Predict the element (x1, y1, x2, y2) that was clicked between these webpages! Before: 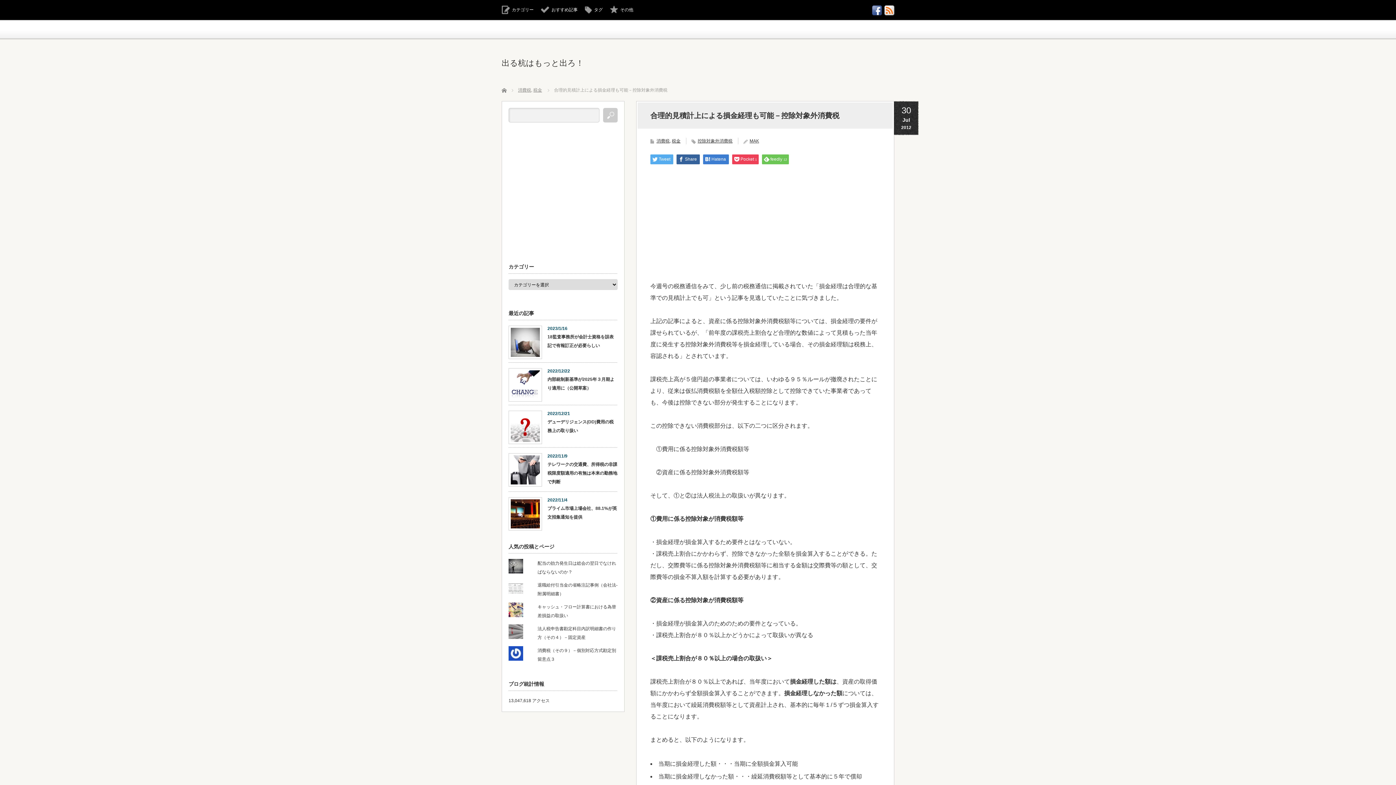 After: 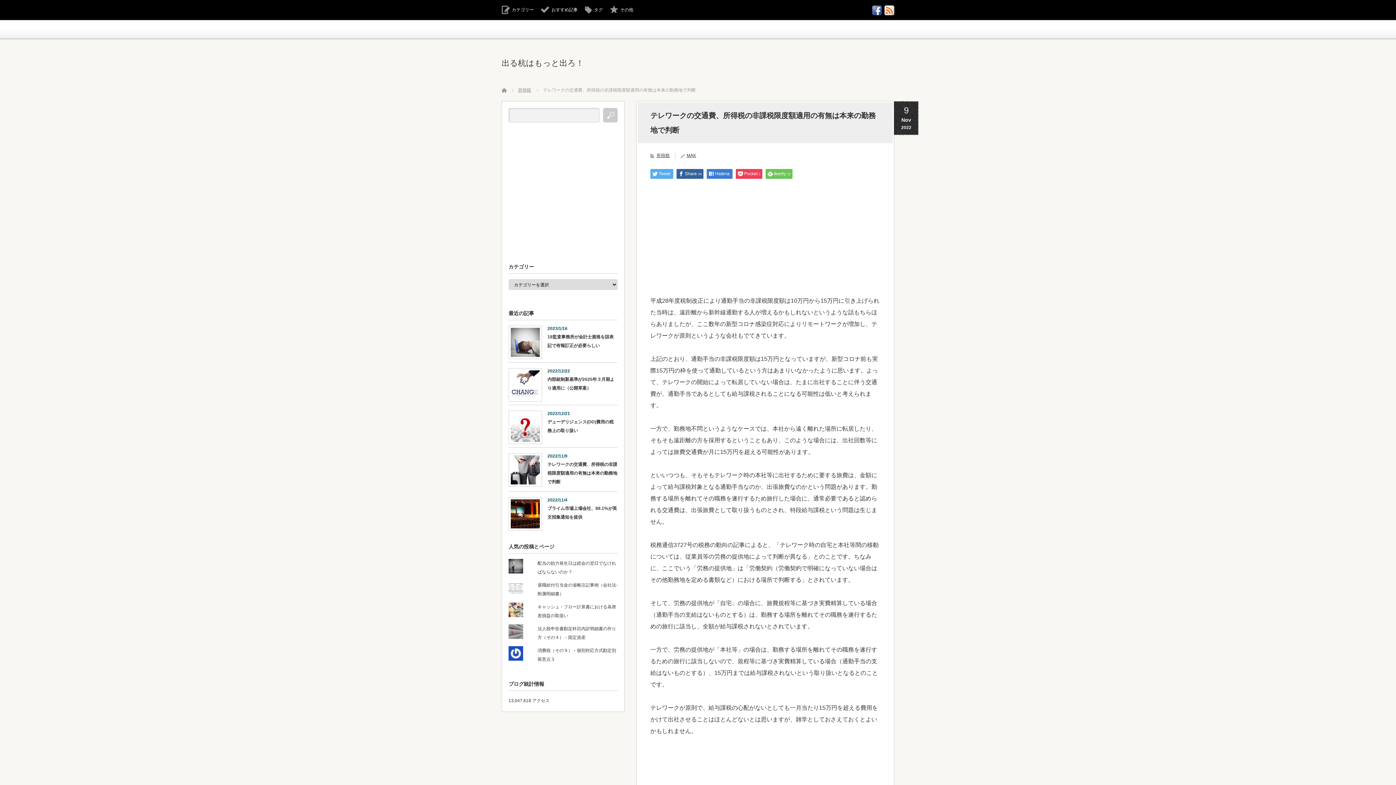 Action: label: テレワークの交通費、所得税の非課税限度額適用の有無は本来の勤務地で判断 bbox: (508, 460, 617, 488)